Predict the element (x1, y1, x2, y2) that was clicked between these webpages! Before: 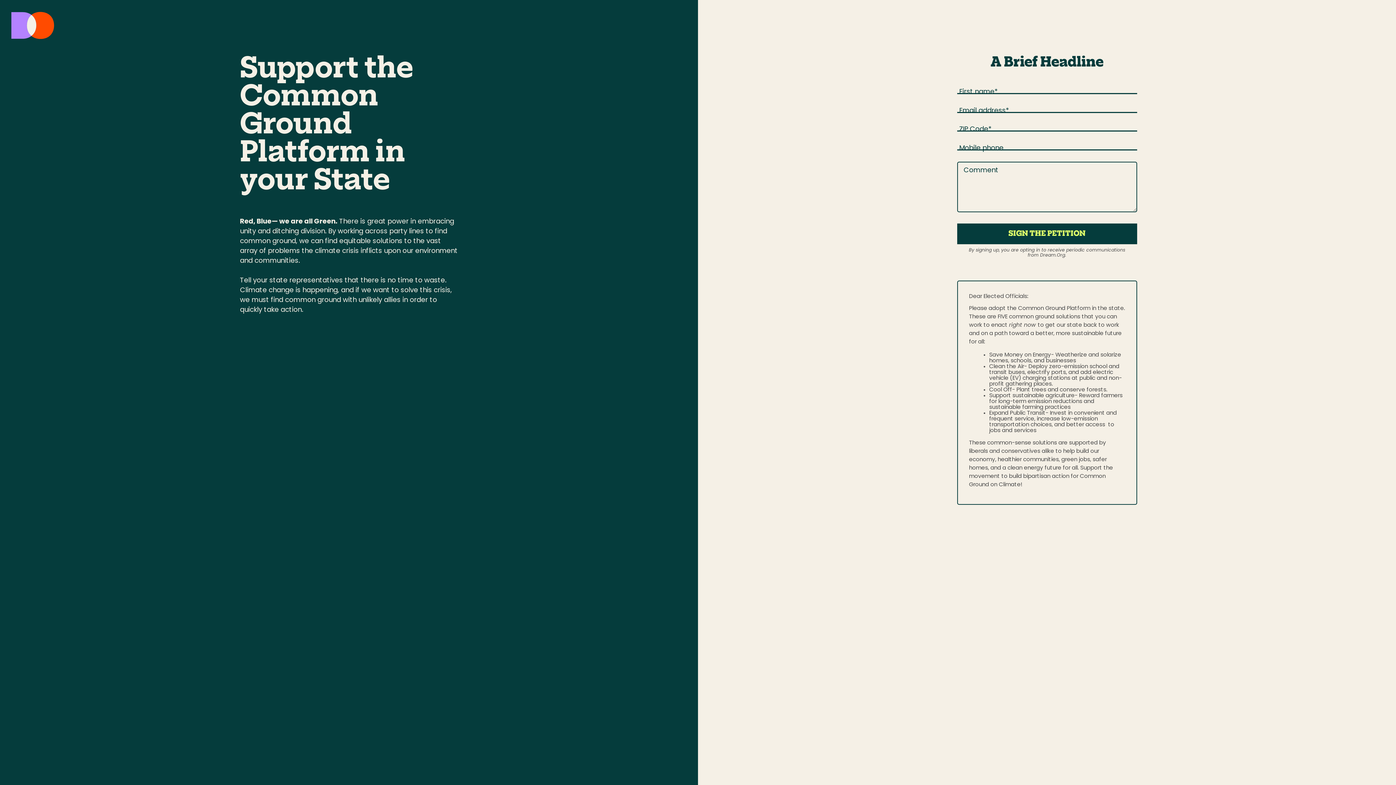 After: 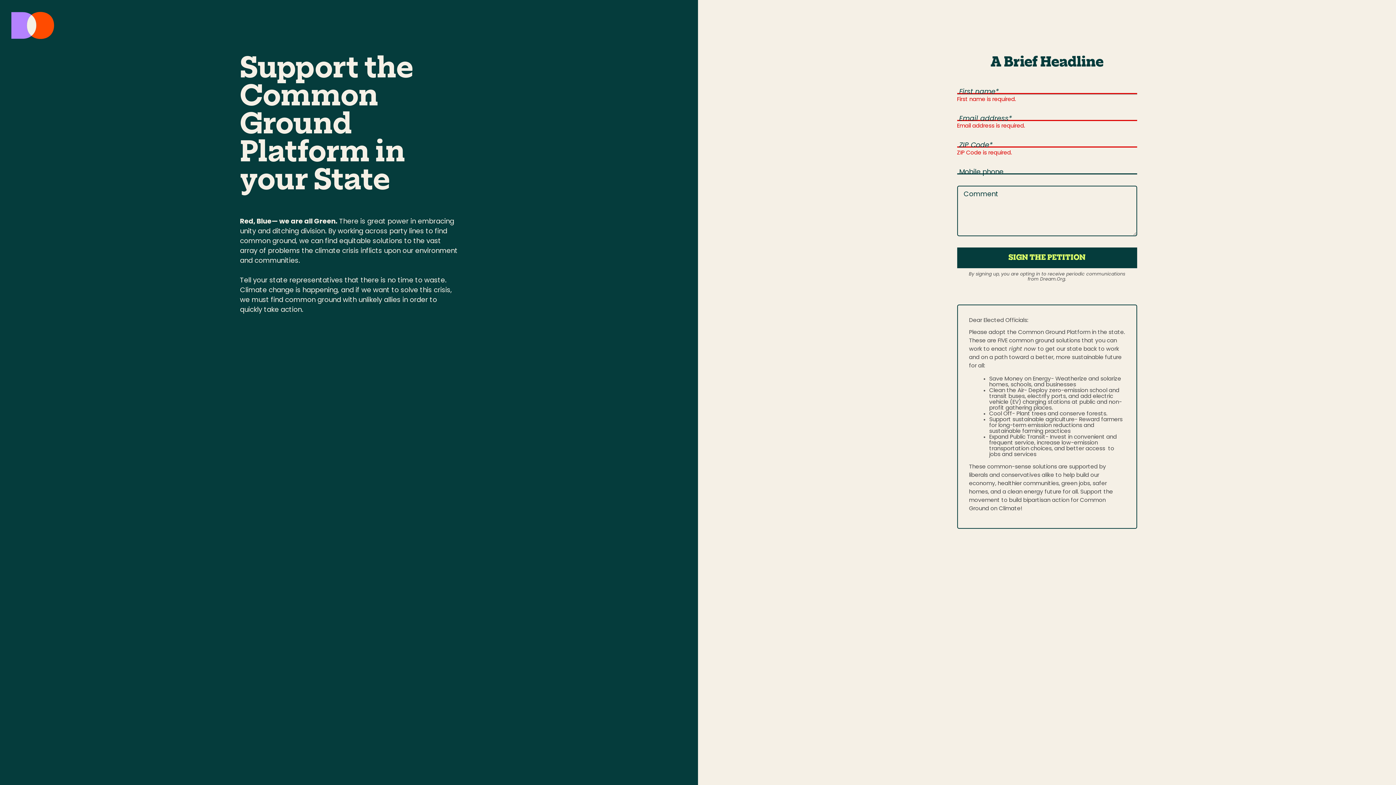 Action: label: SIGN THE PETITION bbox: (957, 223, 1137, 244)